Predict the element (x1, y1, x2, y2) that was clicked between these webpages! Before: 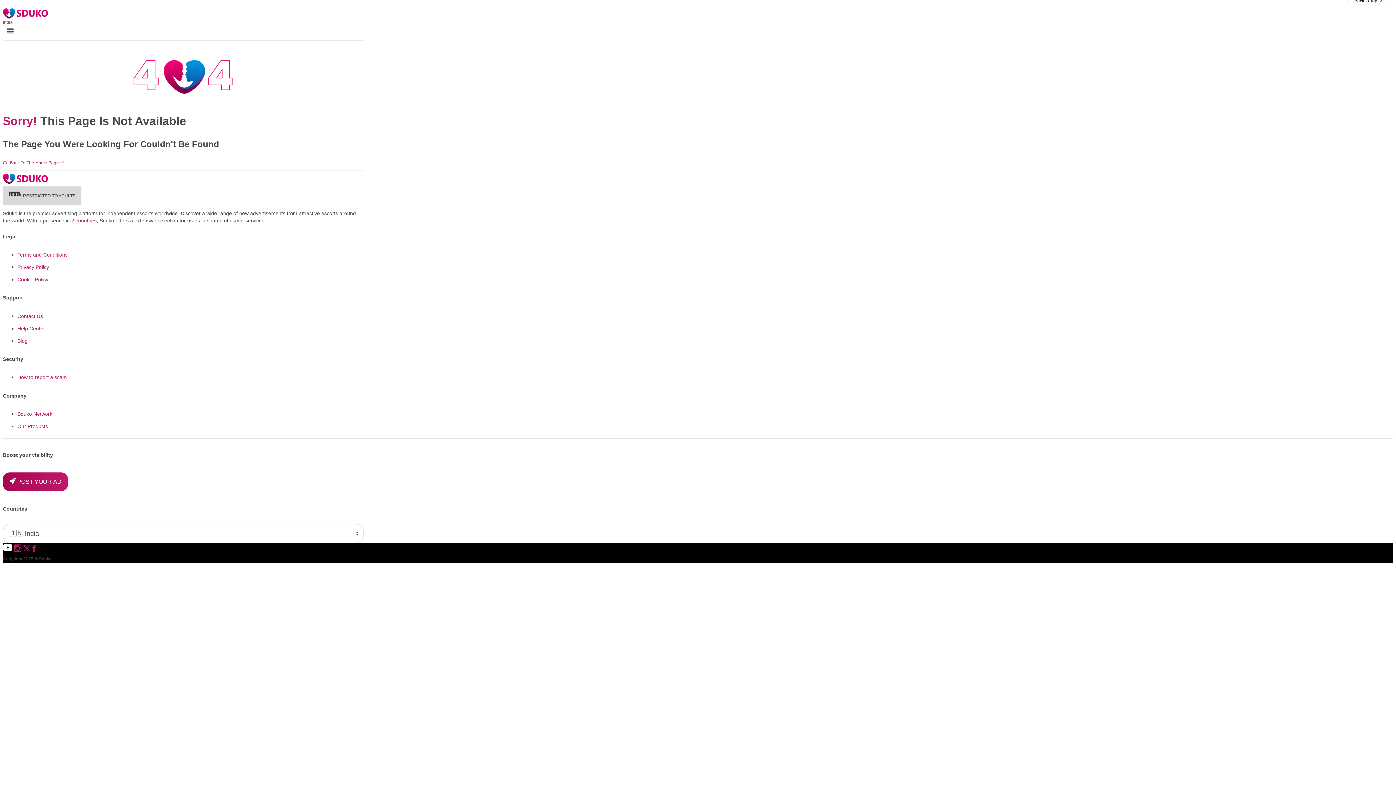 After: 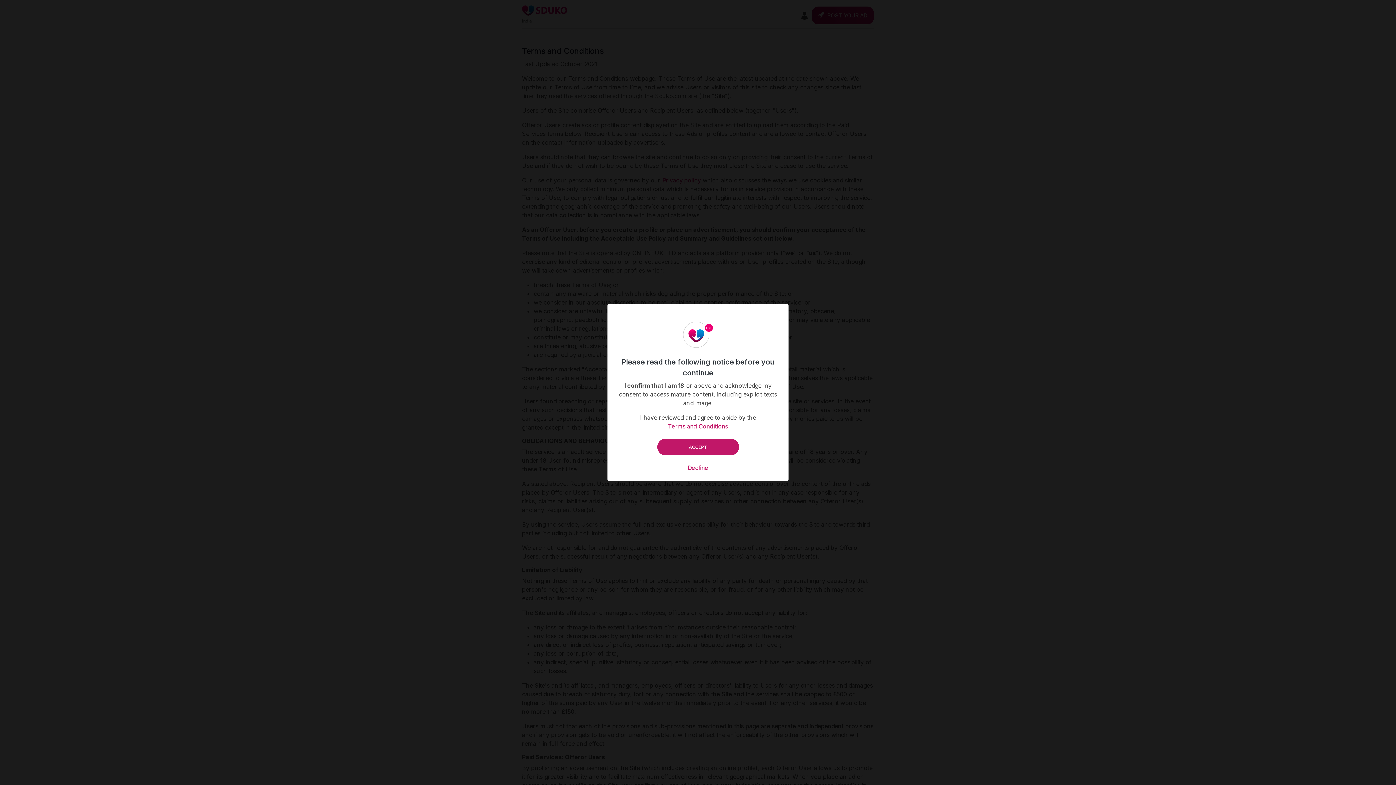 Action: bbox: (17, 251, 67, 257) label: Terms and Conditions